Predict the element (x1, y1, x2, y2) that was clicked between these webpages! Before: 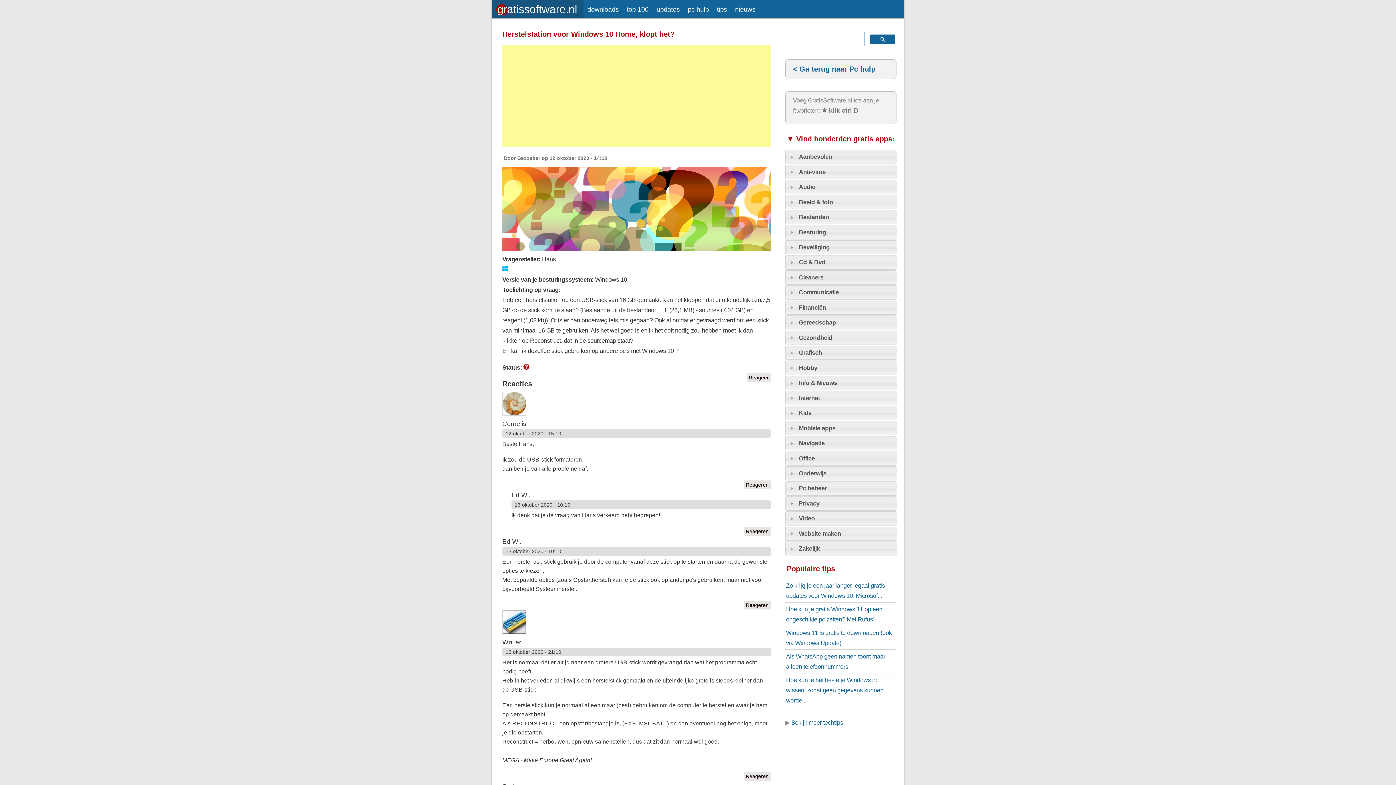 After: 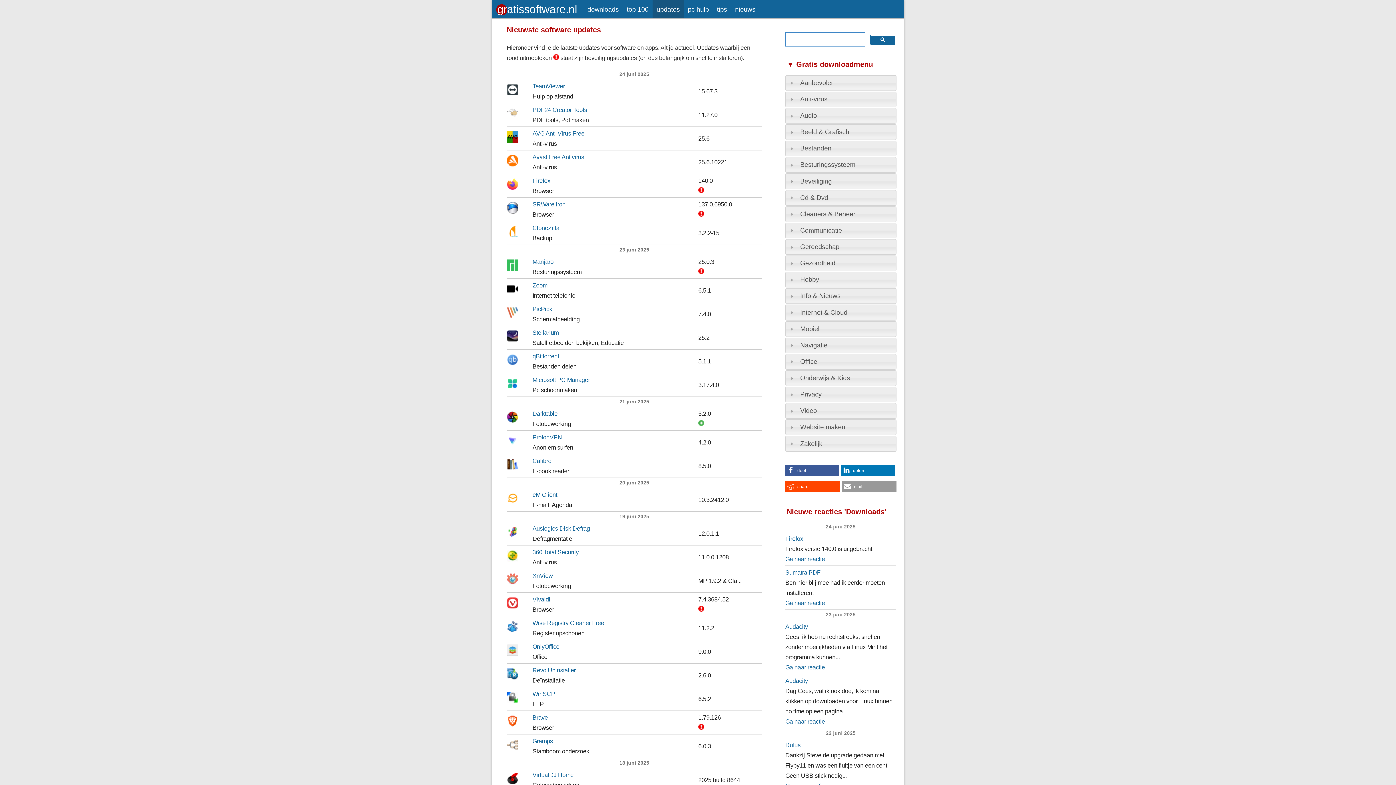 Action: label: updates bbox: (652, 0, 684, 14)